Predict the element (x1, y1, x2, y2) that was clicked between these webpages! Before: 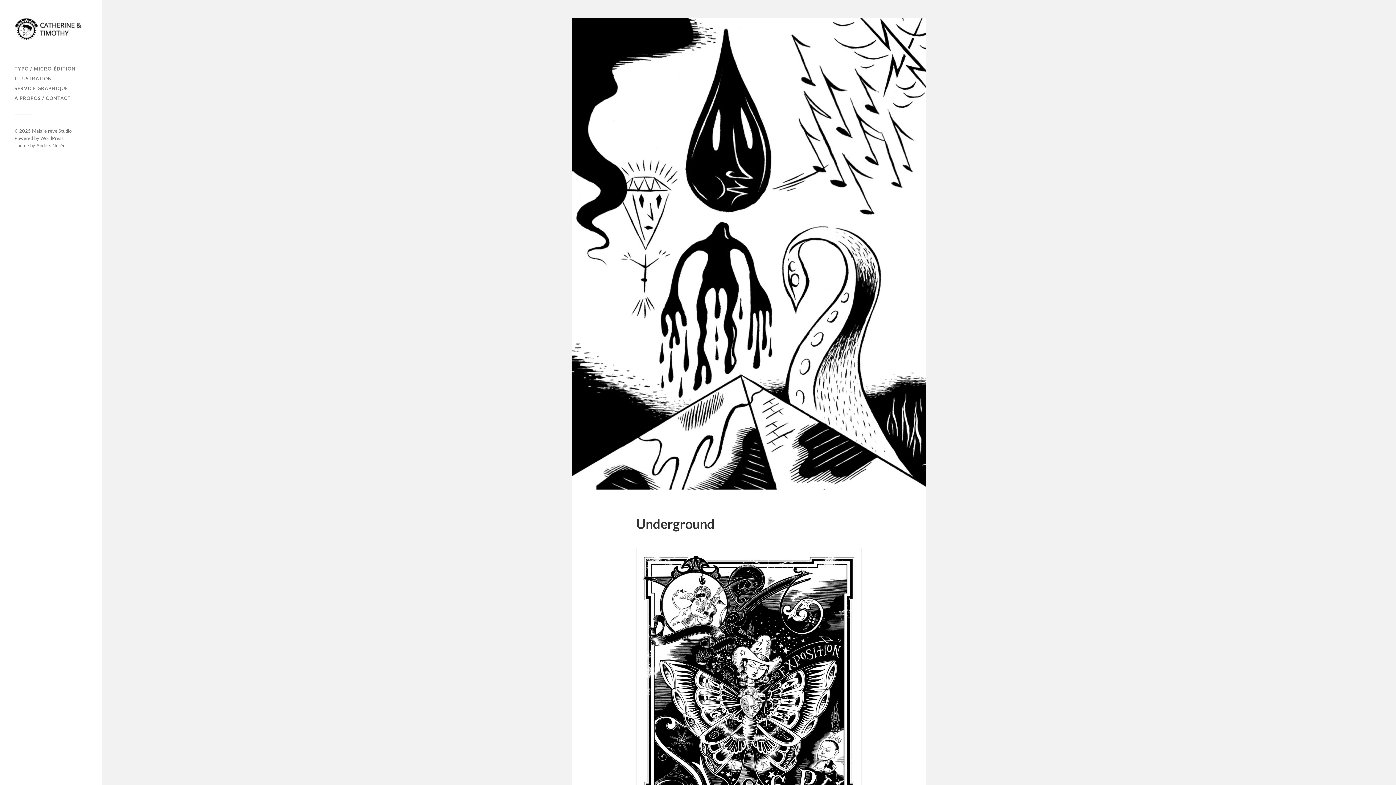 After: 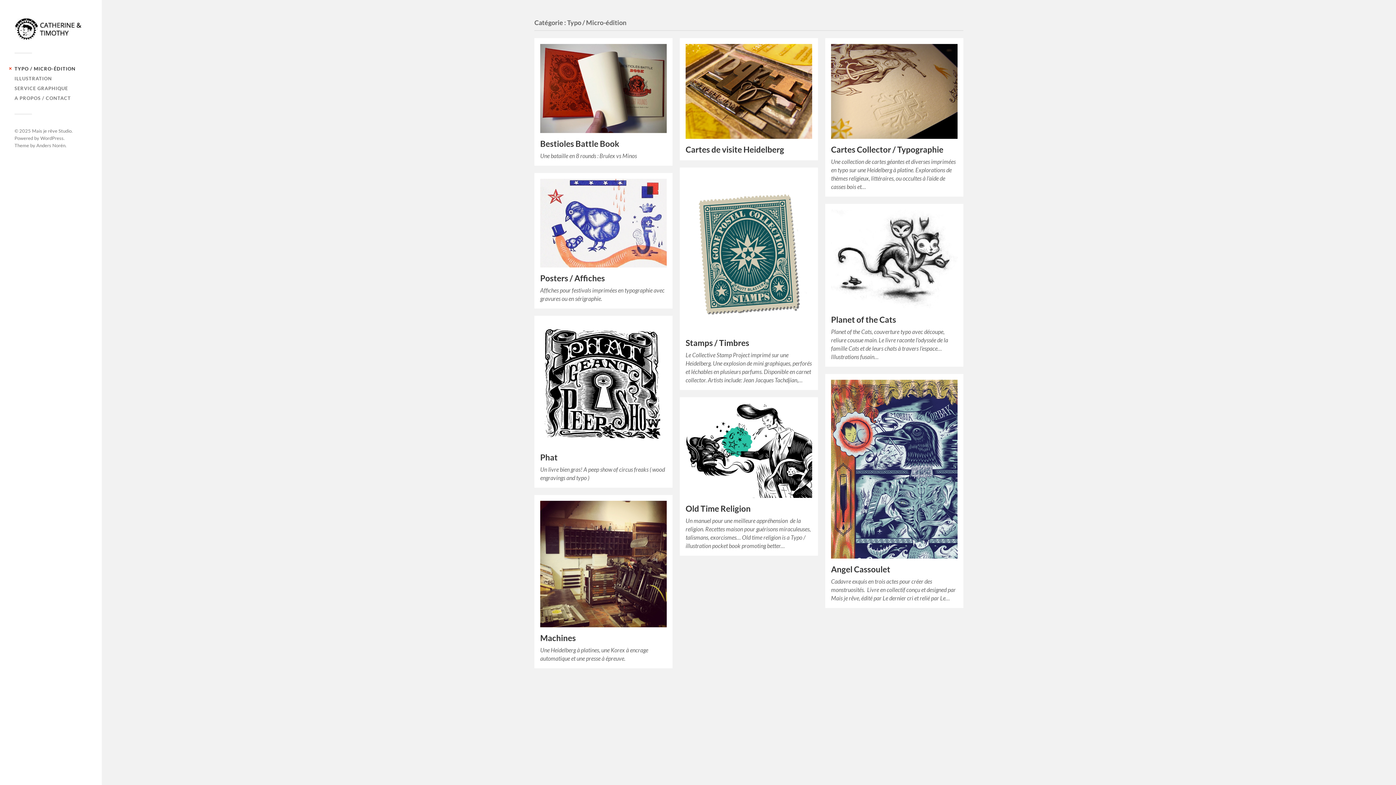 Action: bbox: (14, 65, 75, 71) label: TYPO / MICRO-ÉDITION